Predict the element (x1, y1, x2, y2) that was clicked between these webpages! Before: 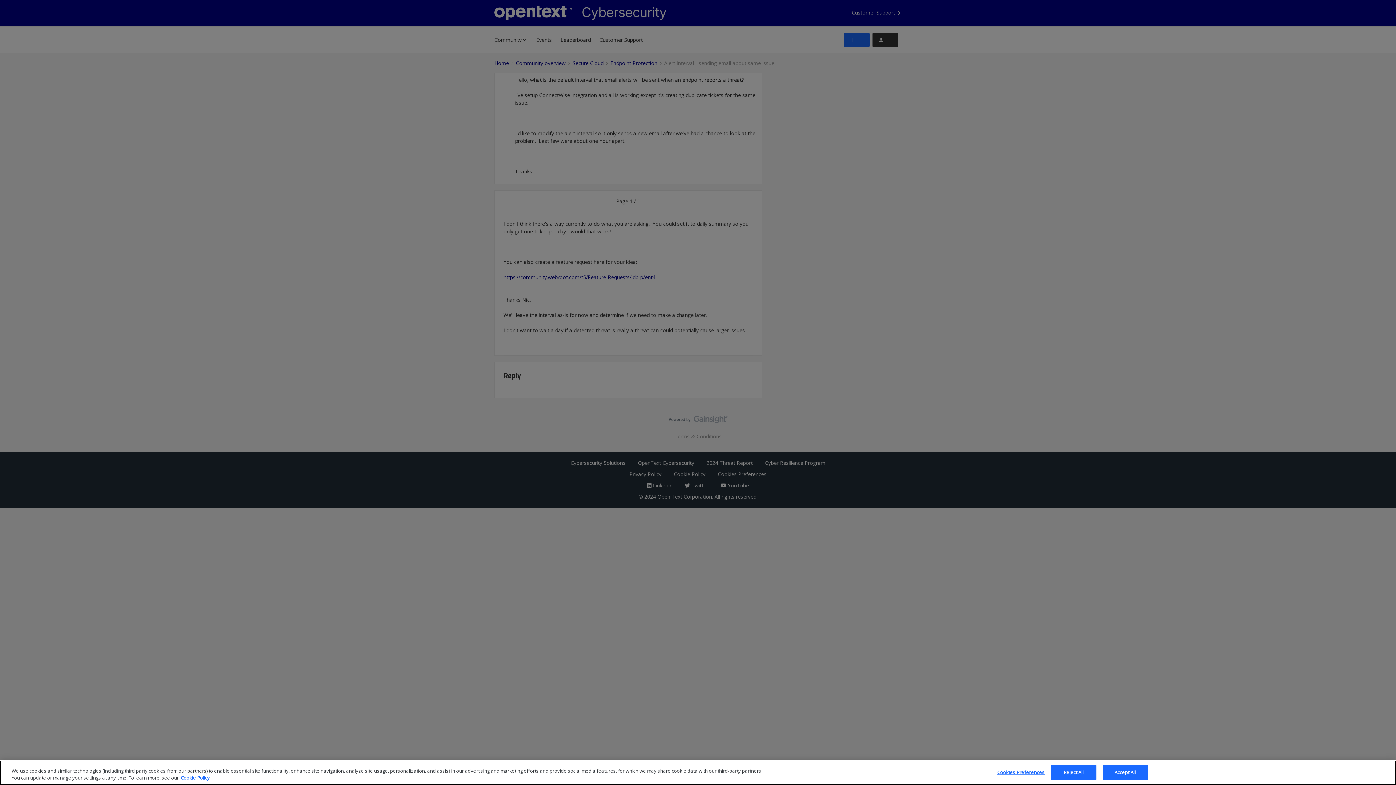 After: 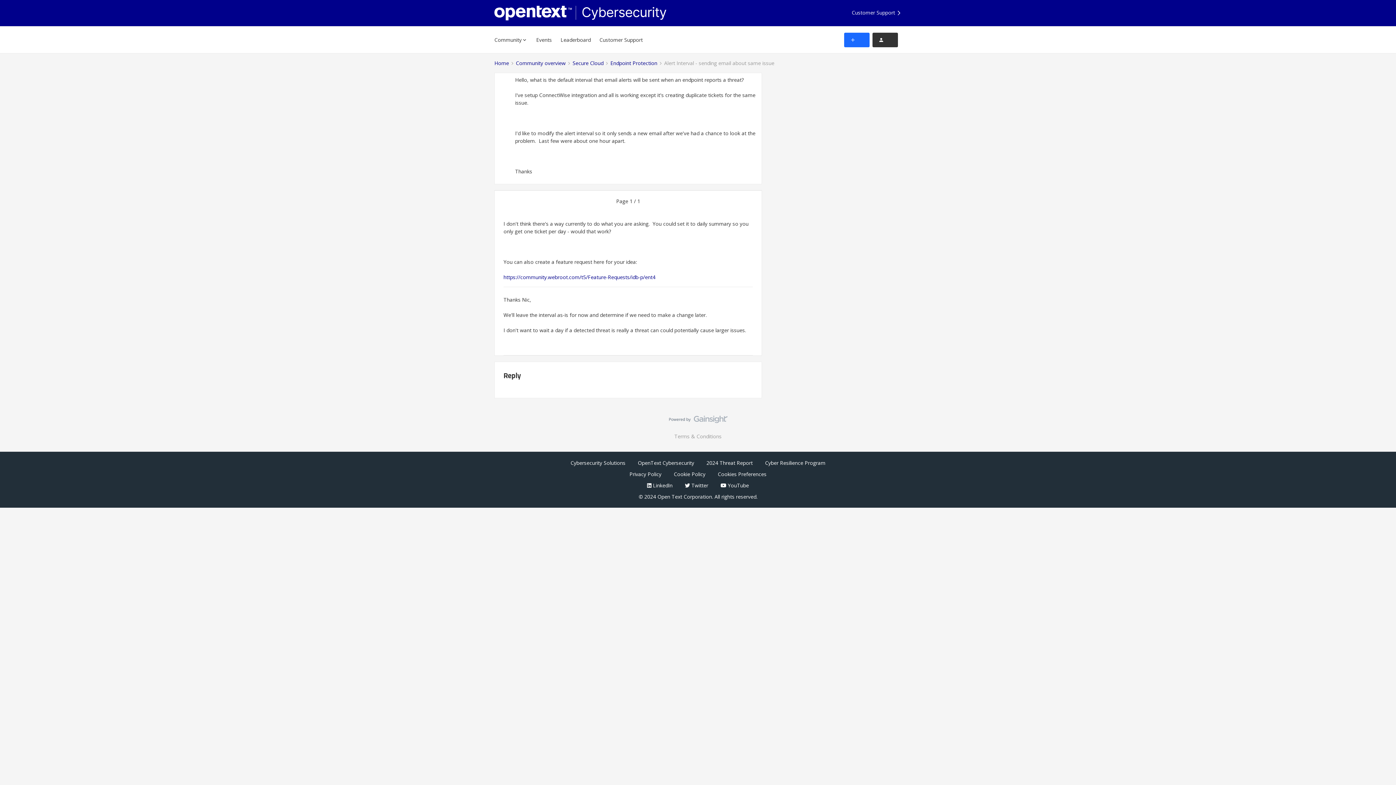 Action: label: Accept All bbox: (1102, 765, 1148, 780)